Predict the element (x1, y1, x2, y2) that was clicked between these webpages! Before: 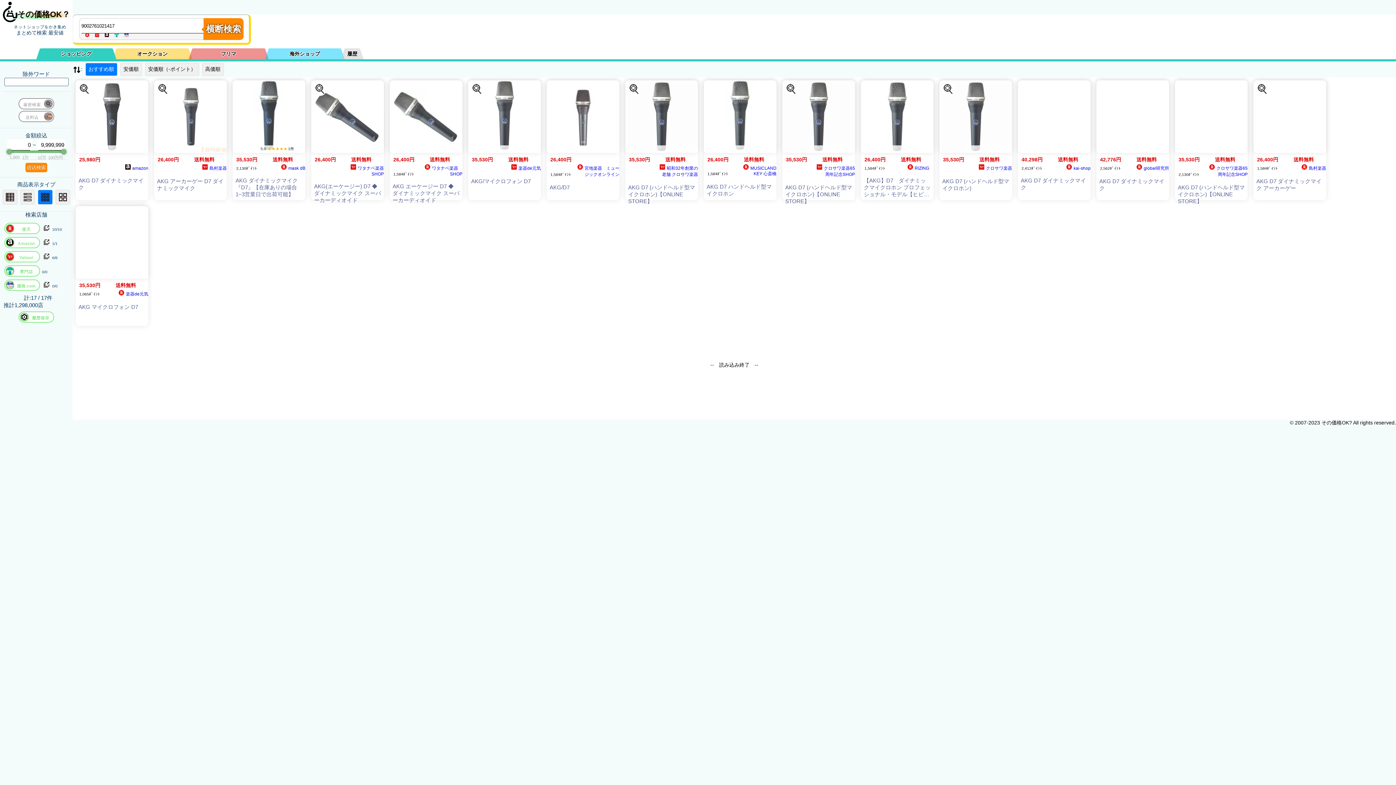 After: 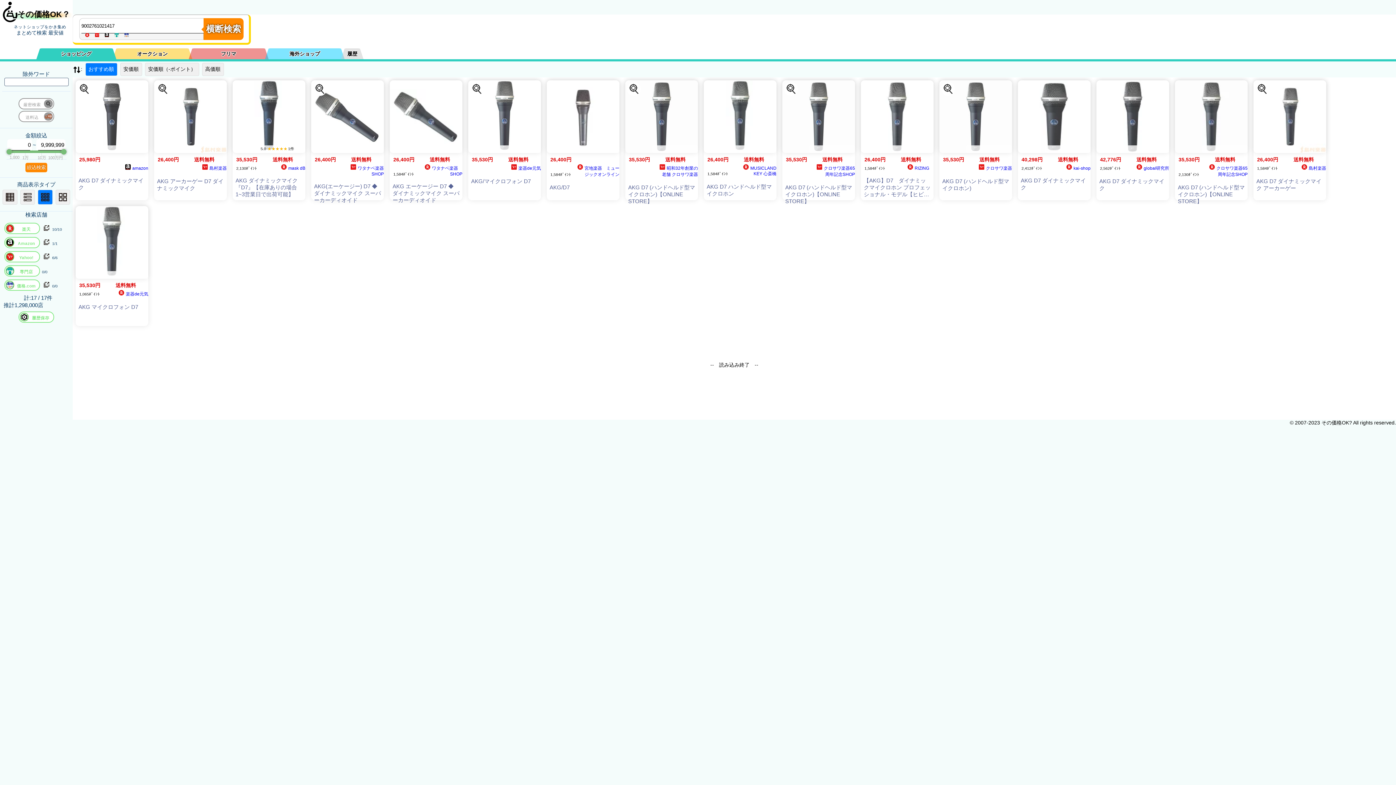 Action: bbox: (183, 165, 226, 170) label: 島村楽器